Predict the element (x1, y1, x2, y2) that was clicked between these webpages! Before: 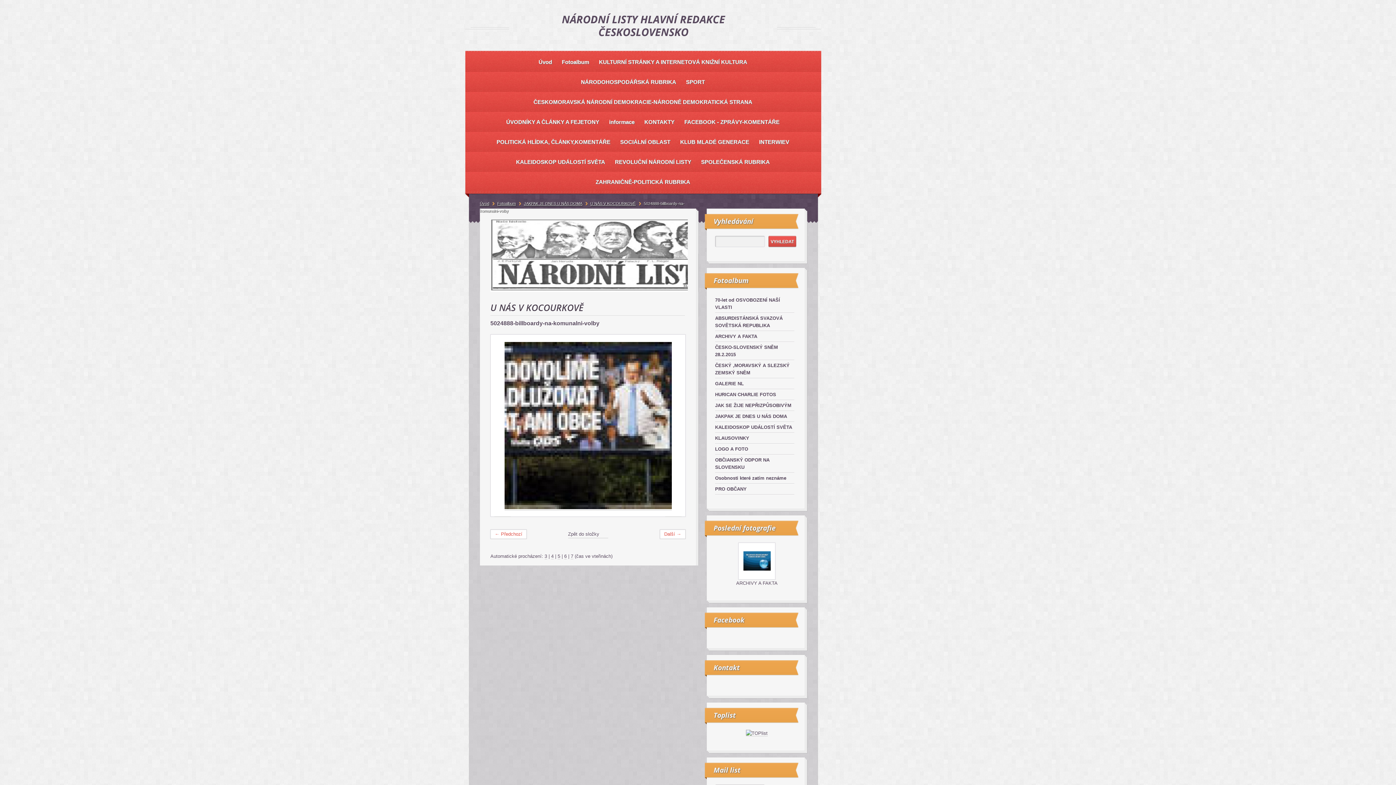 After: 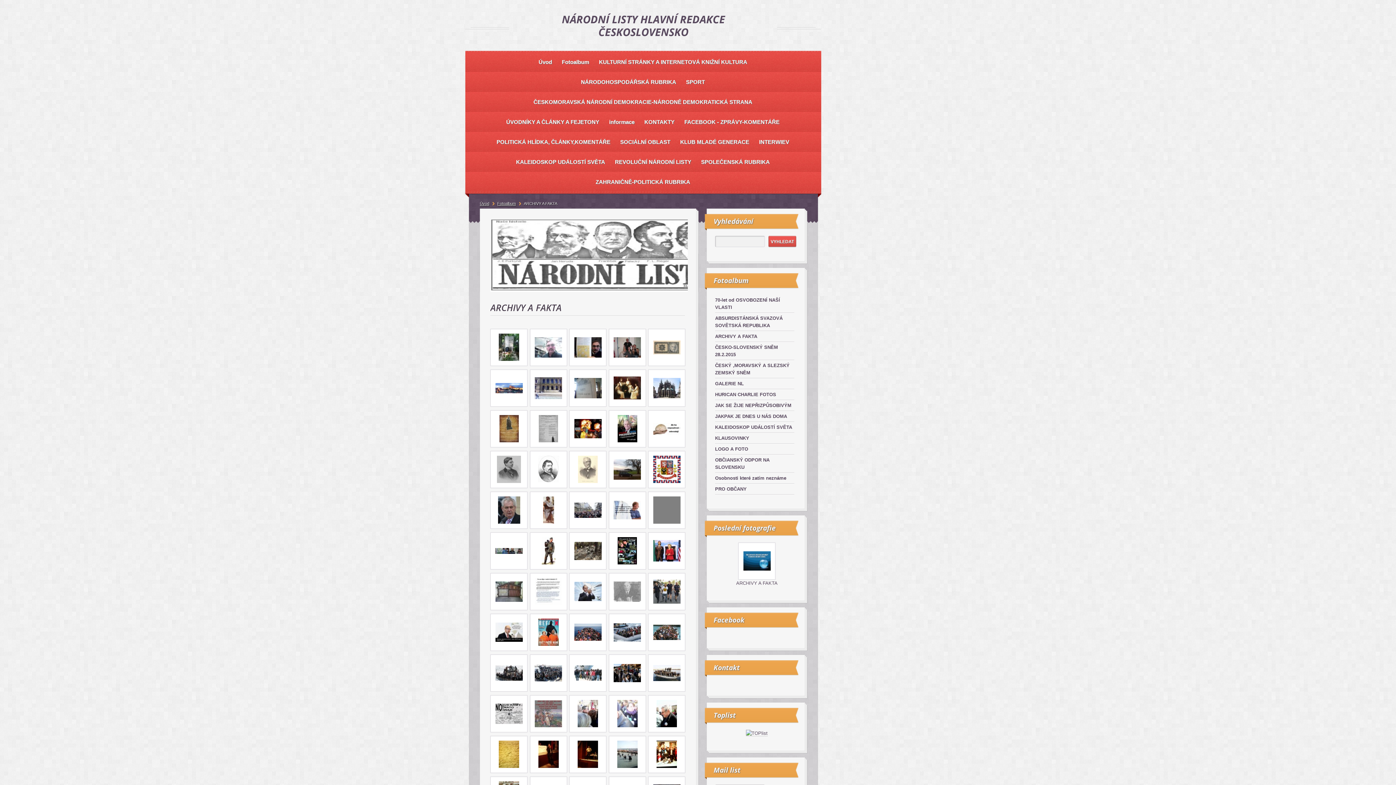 Action: label: ARCHIVY A FAKTA bbox: (736, 580, 777, 586)